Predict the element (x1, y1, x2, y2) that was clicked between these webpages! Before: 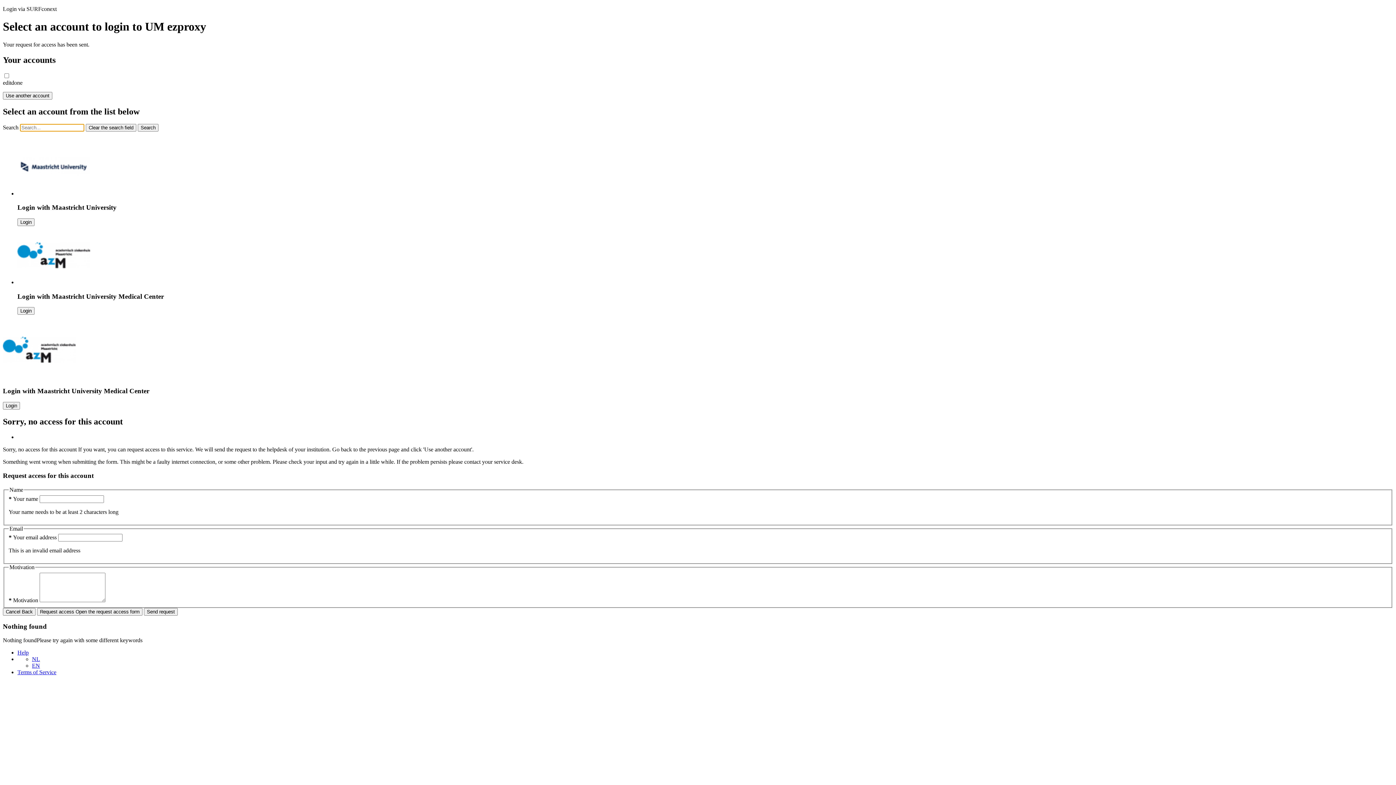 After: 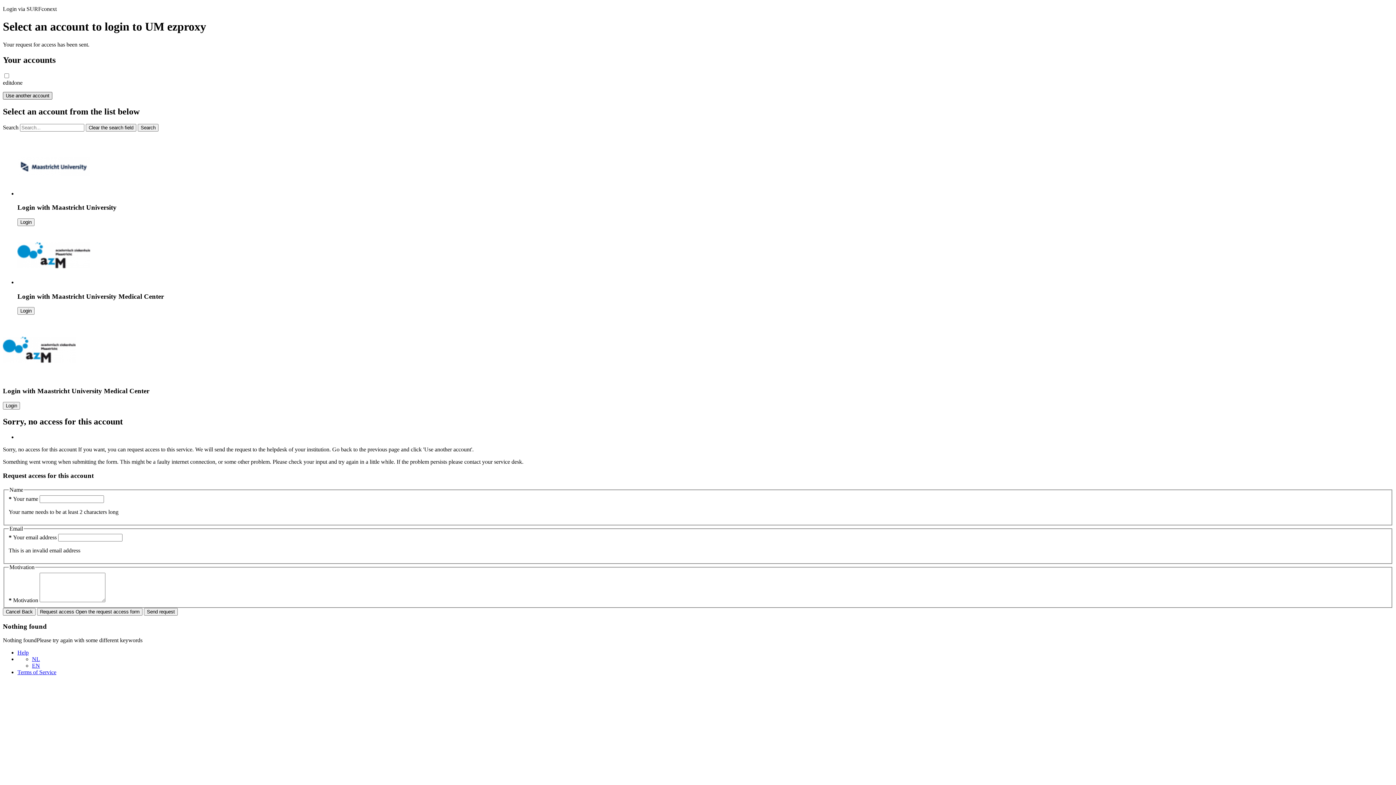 Action: bbox: (2, 91, 52, 99) label: Use another account